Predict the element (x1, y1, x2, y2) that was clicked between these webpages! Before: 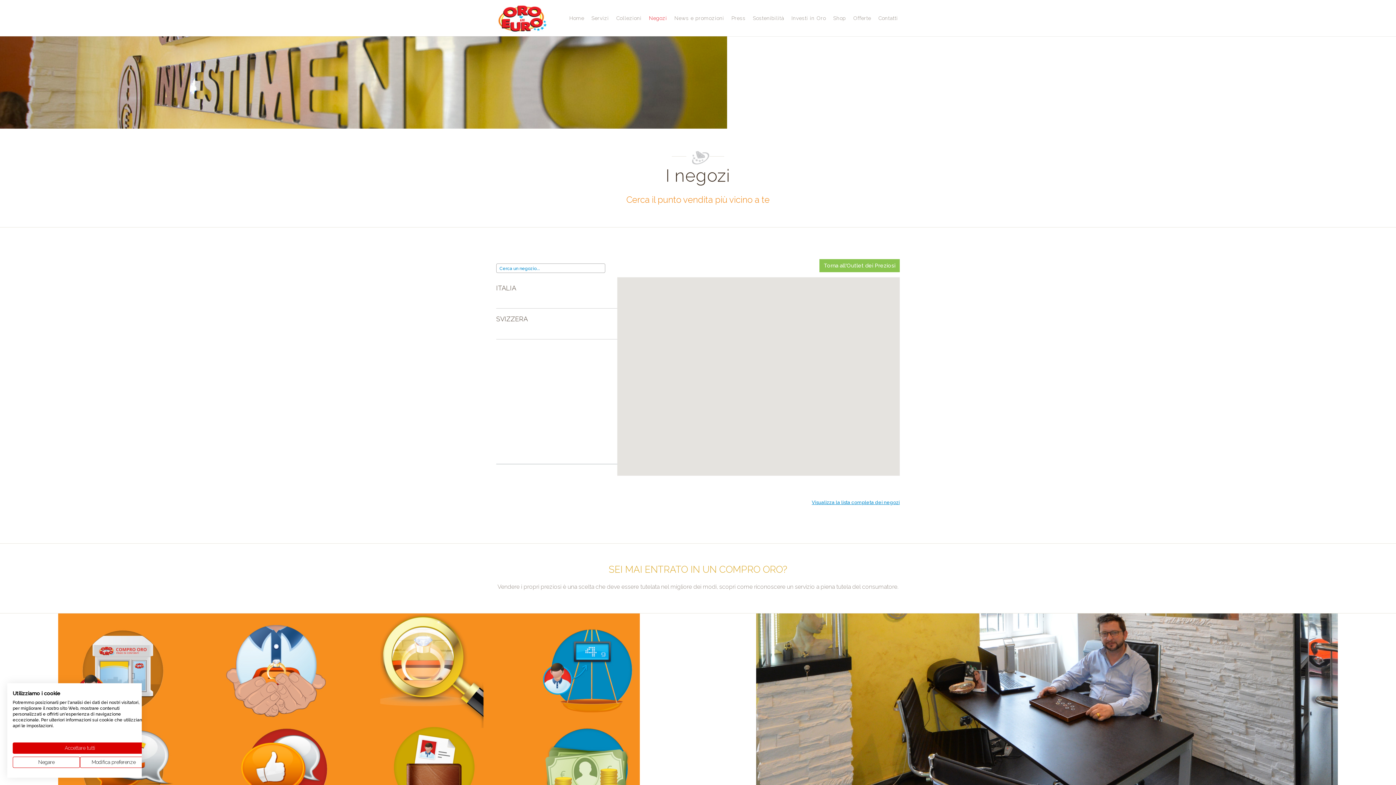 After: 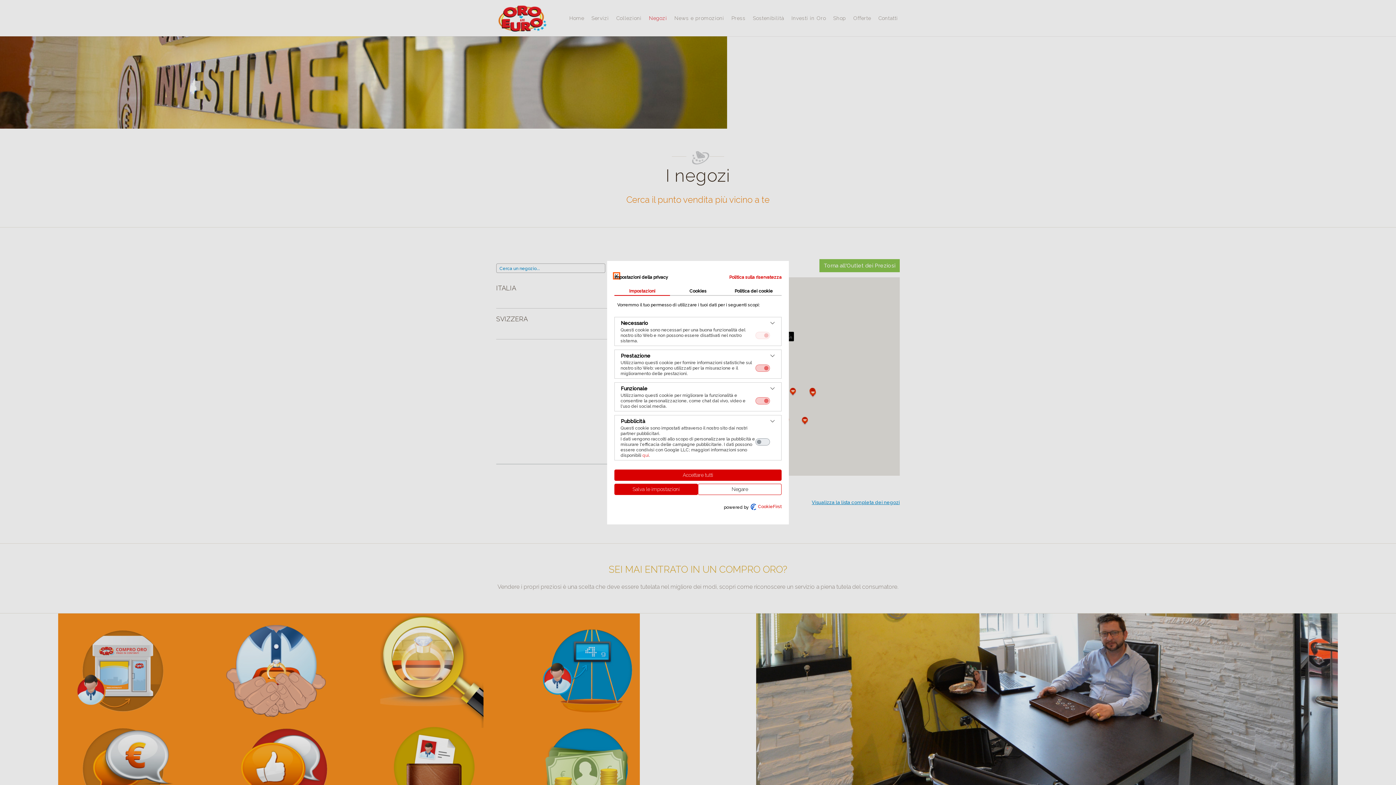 Action: bbox: (80, 757, 147, 768) label: Regolare le preferenze di cookie 